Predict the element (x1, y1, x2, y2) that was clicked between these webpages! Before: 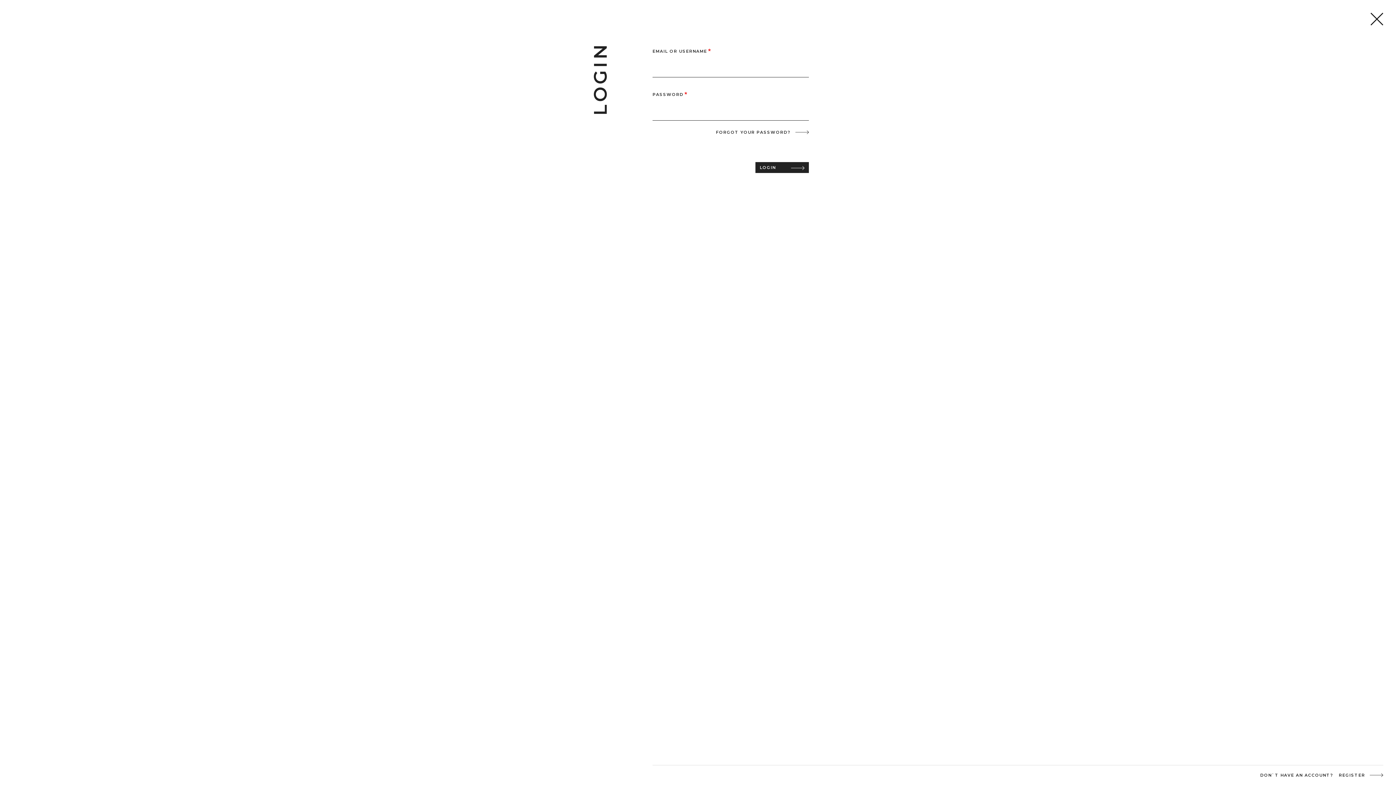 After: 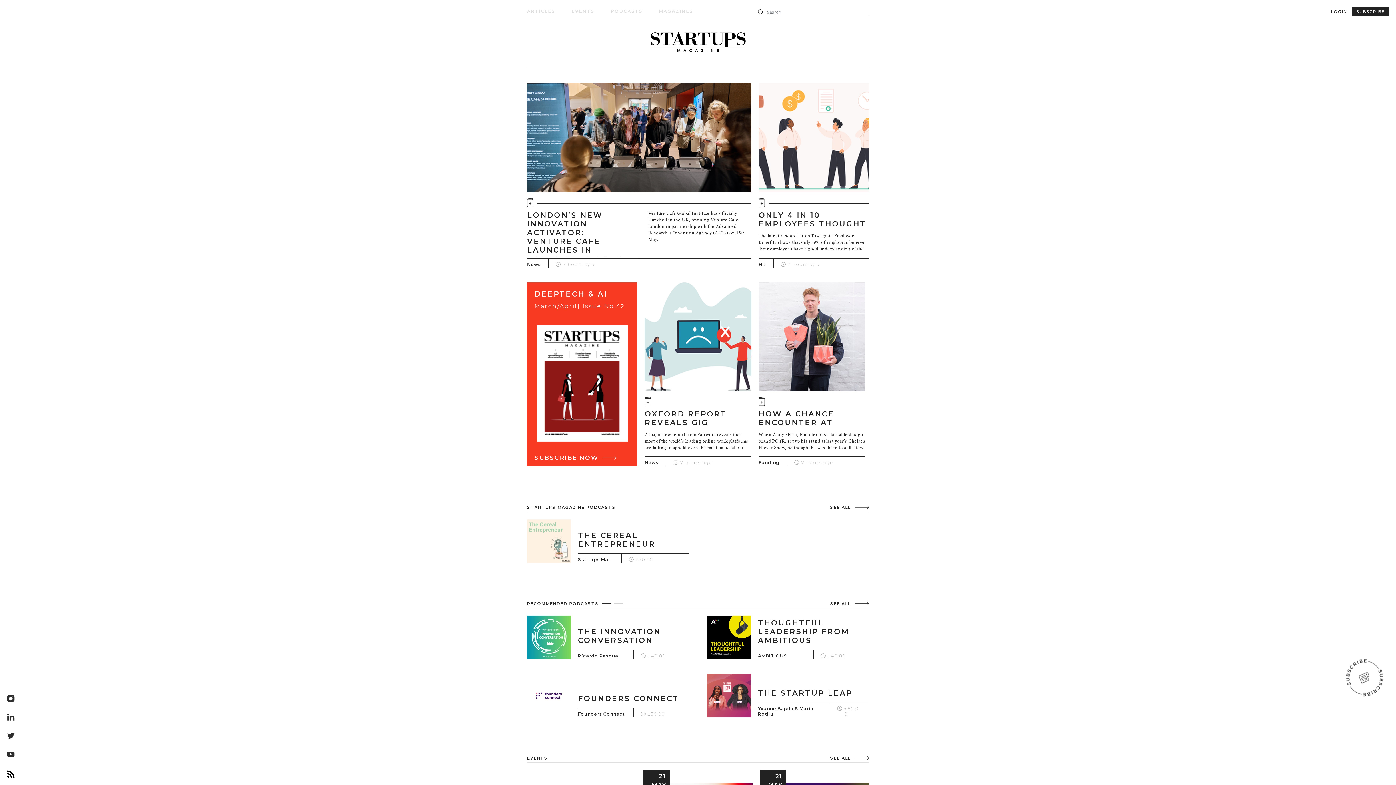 Action: bbox: (1370, 12, 1383, 25)